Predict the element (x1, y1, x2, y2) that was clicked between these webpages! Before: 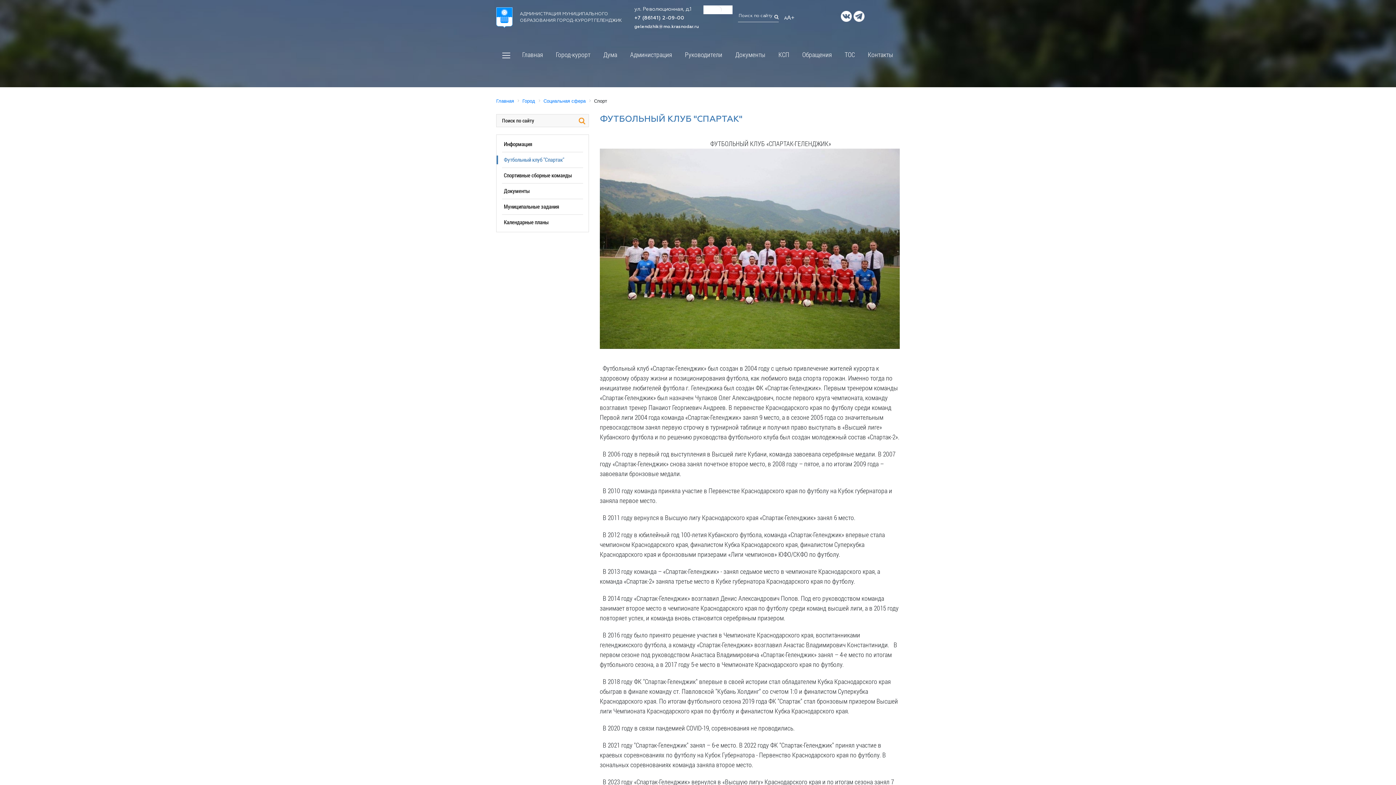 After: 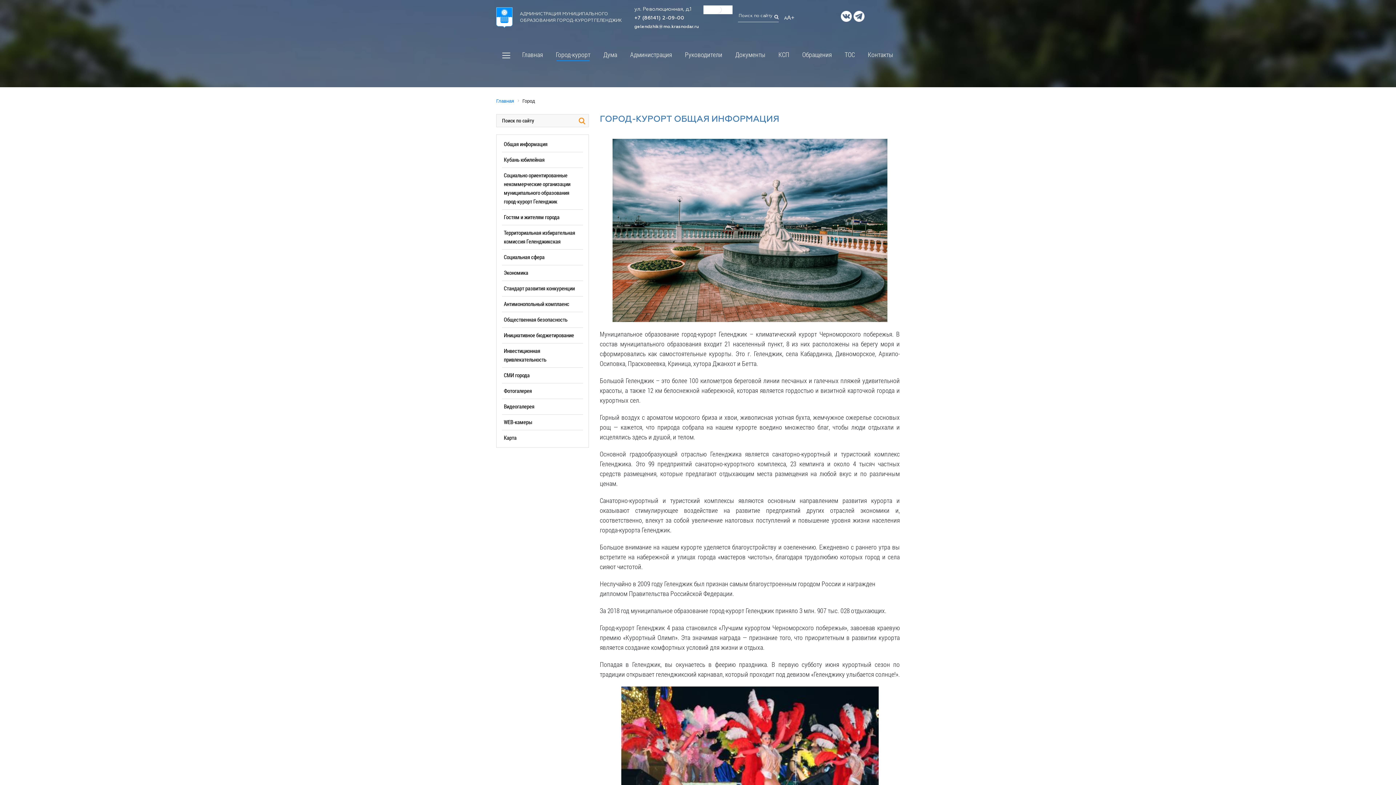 Action: label: Город-курорт bbox: (549, 49, 597, 59)